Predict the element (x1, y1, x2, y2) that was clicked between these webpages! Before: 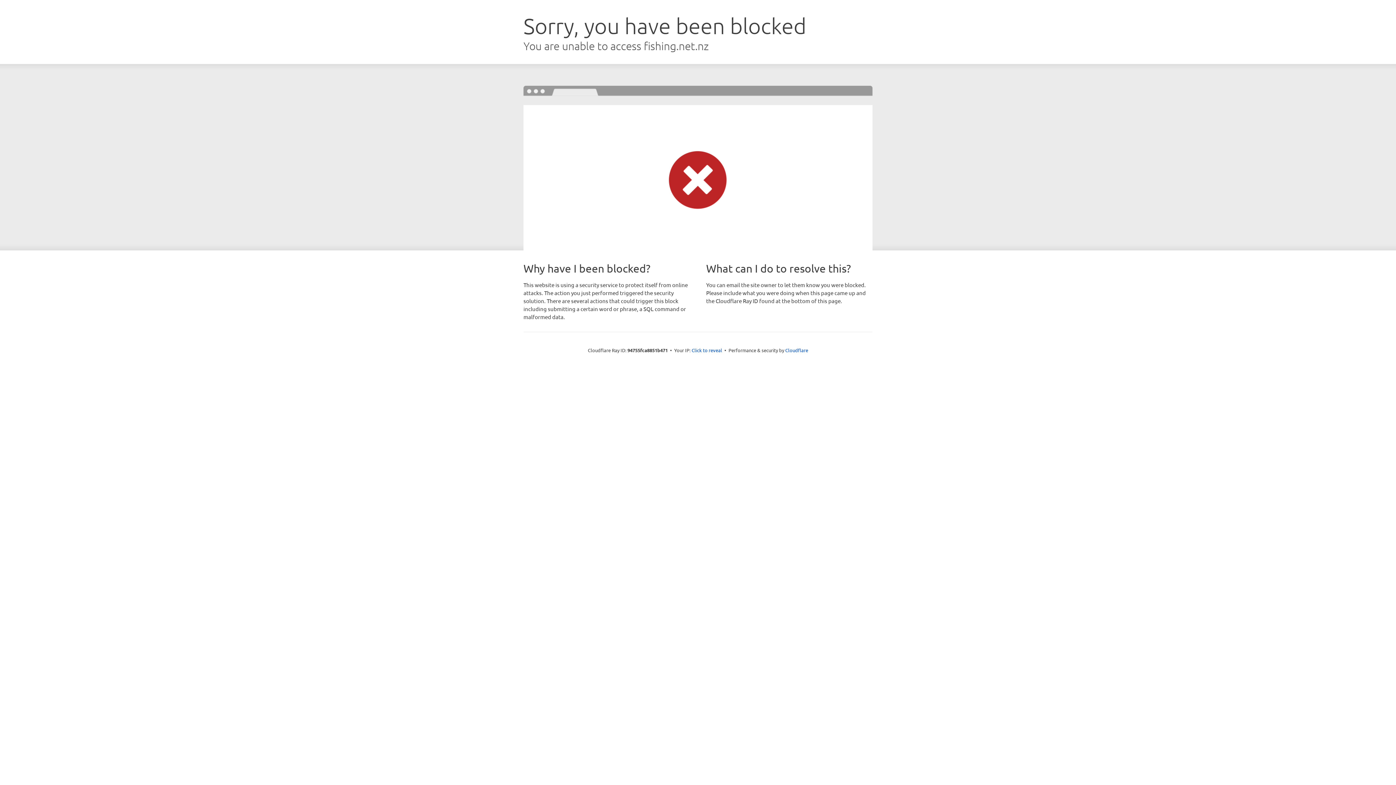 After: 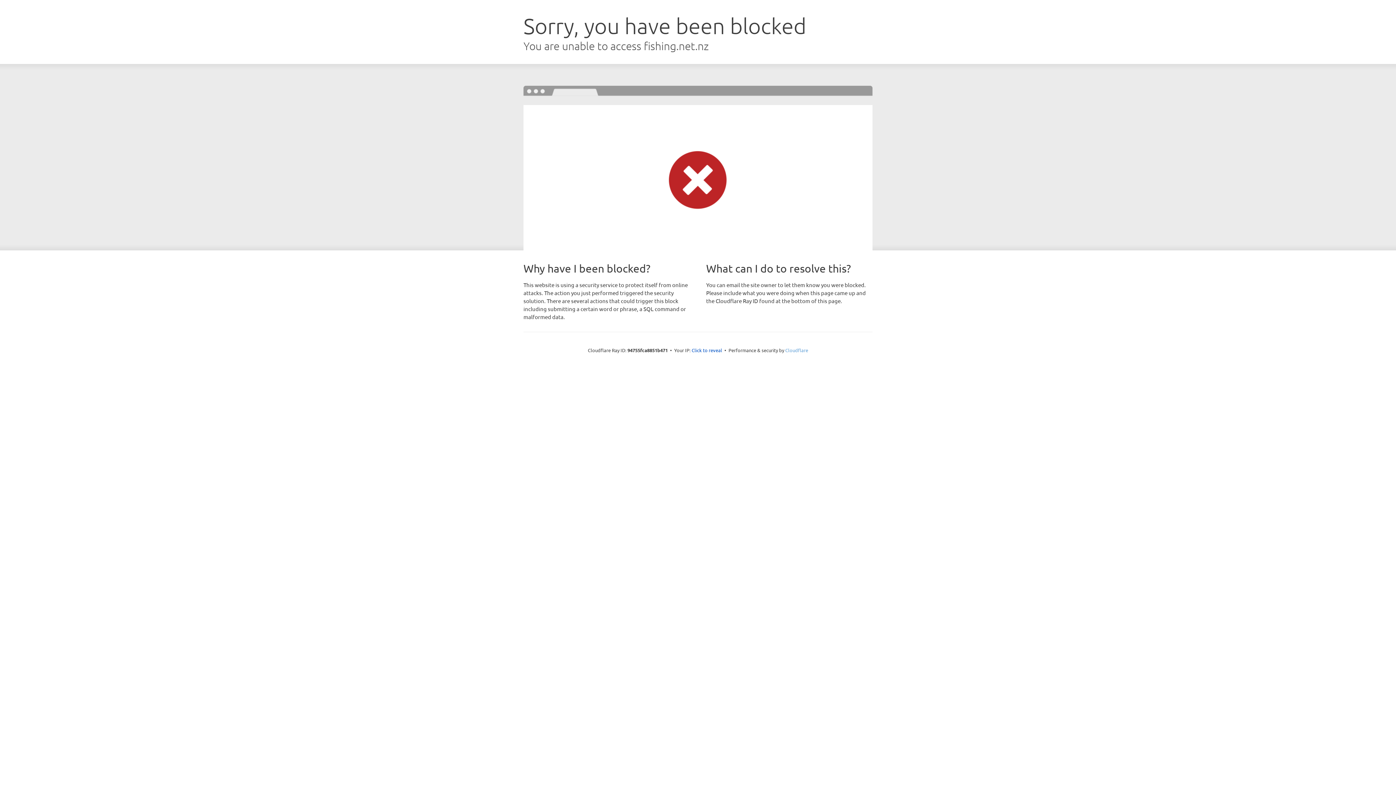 Action: bbox: (785, 347, 808, 353) label: Cloudflare